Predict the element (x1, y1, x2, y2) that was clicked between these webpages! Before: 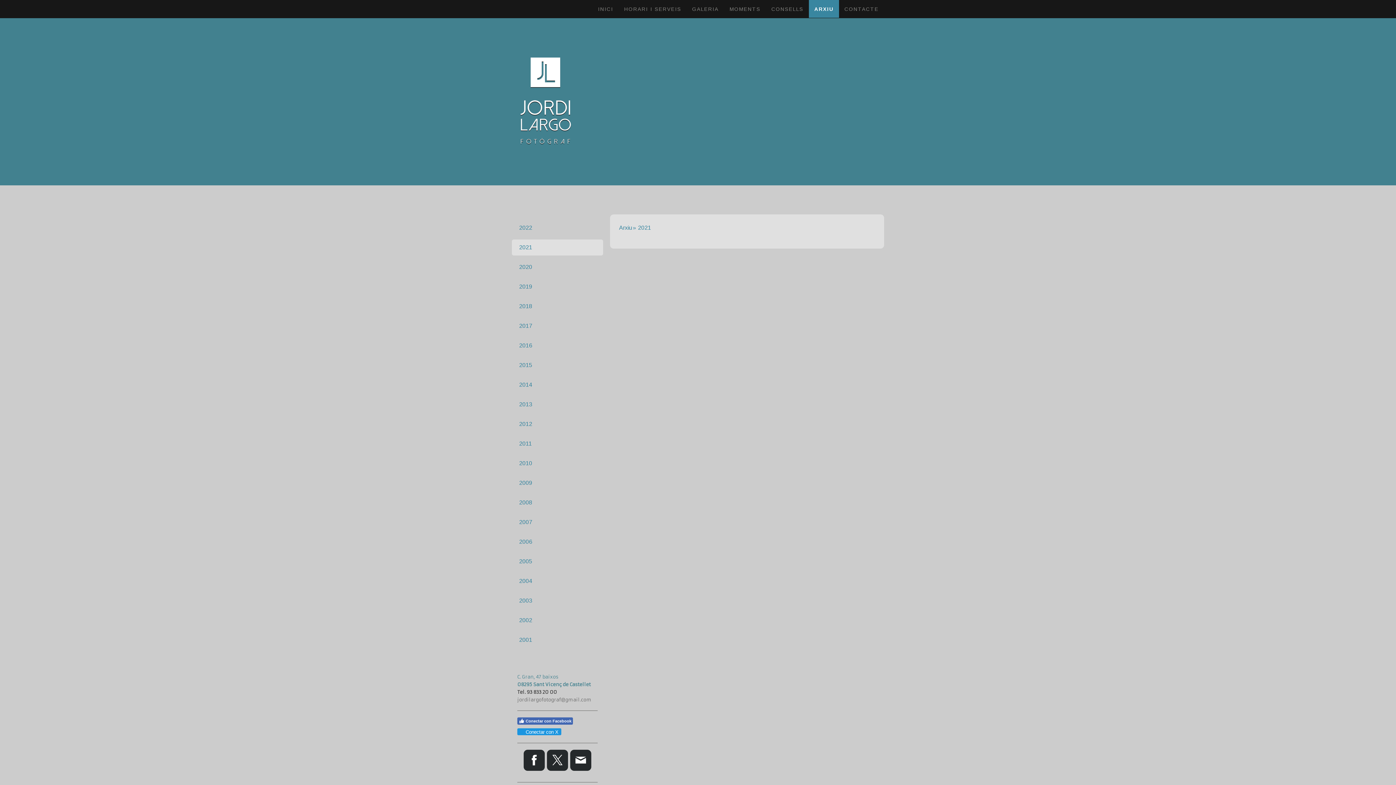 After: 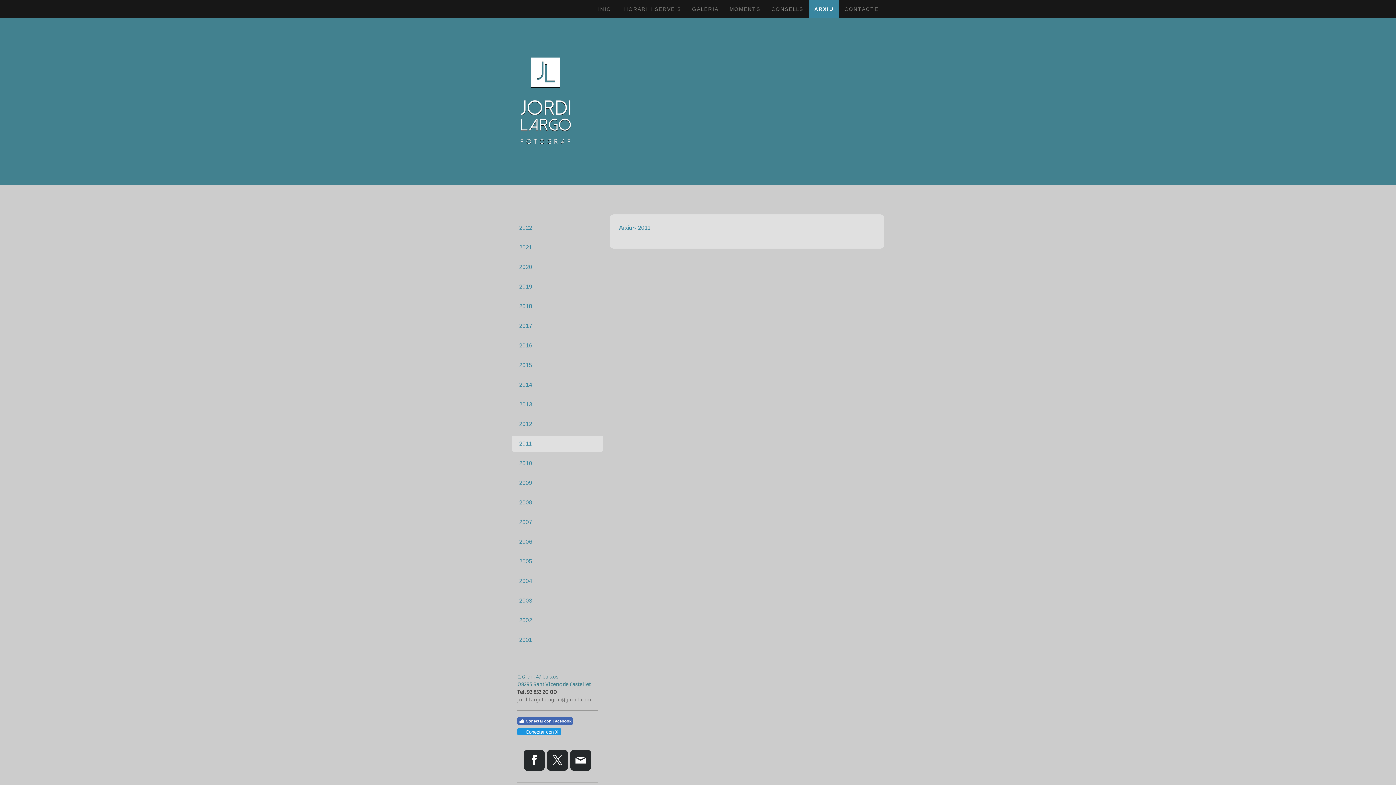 Action: bbox: (512, 435, 603, 451) label: 2011